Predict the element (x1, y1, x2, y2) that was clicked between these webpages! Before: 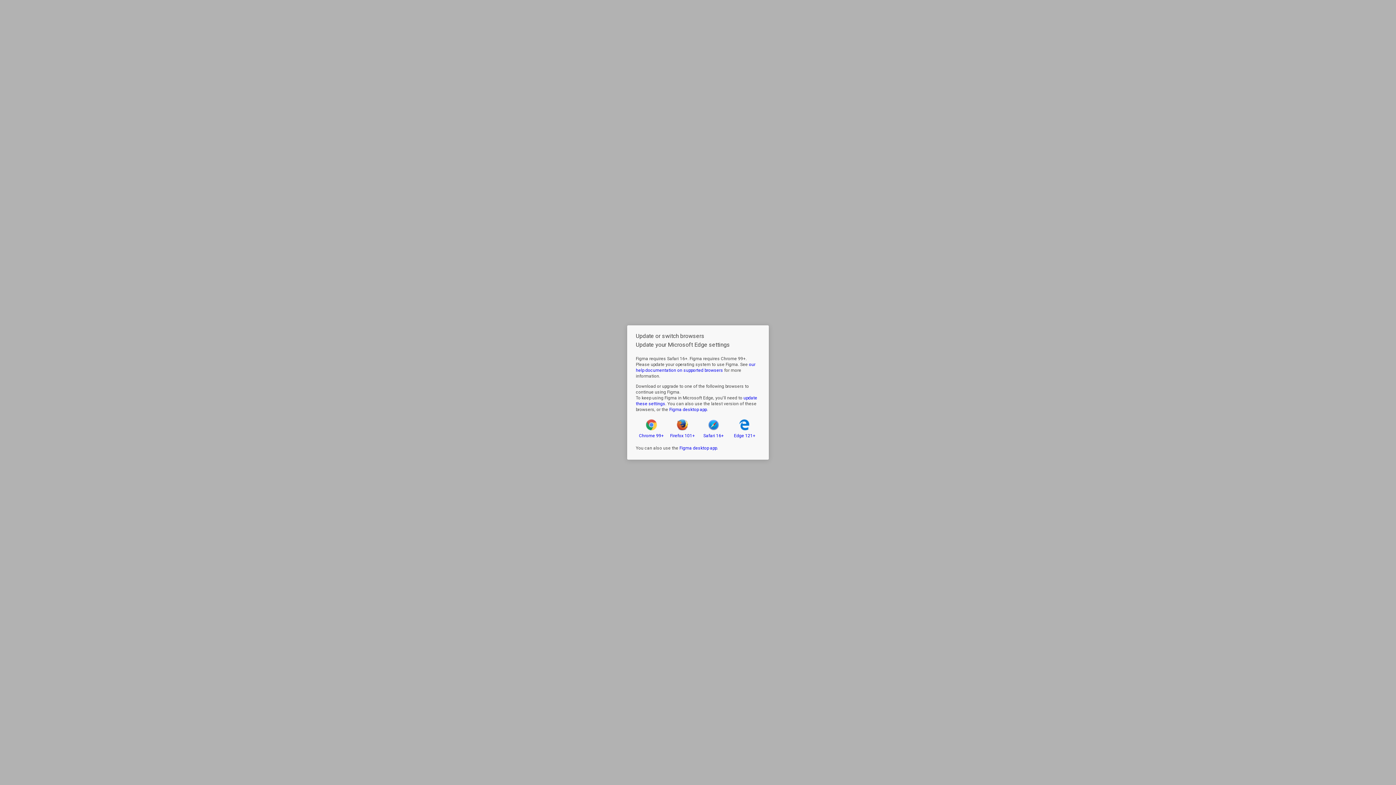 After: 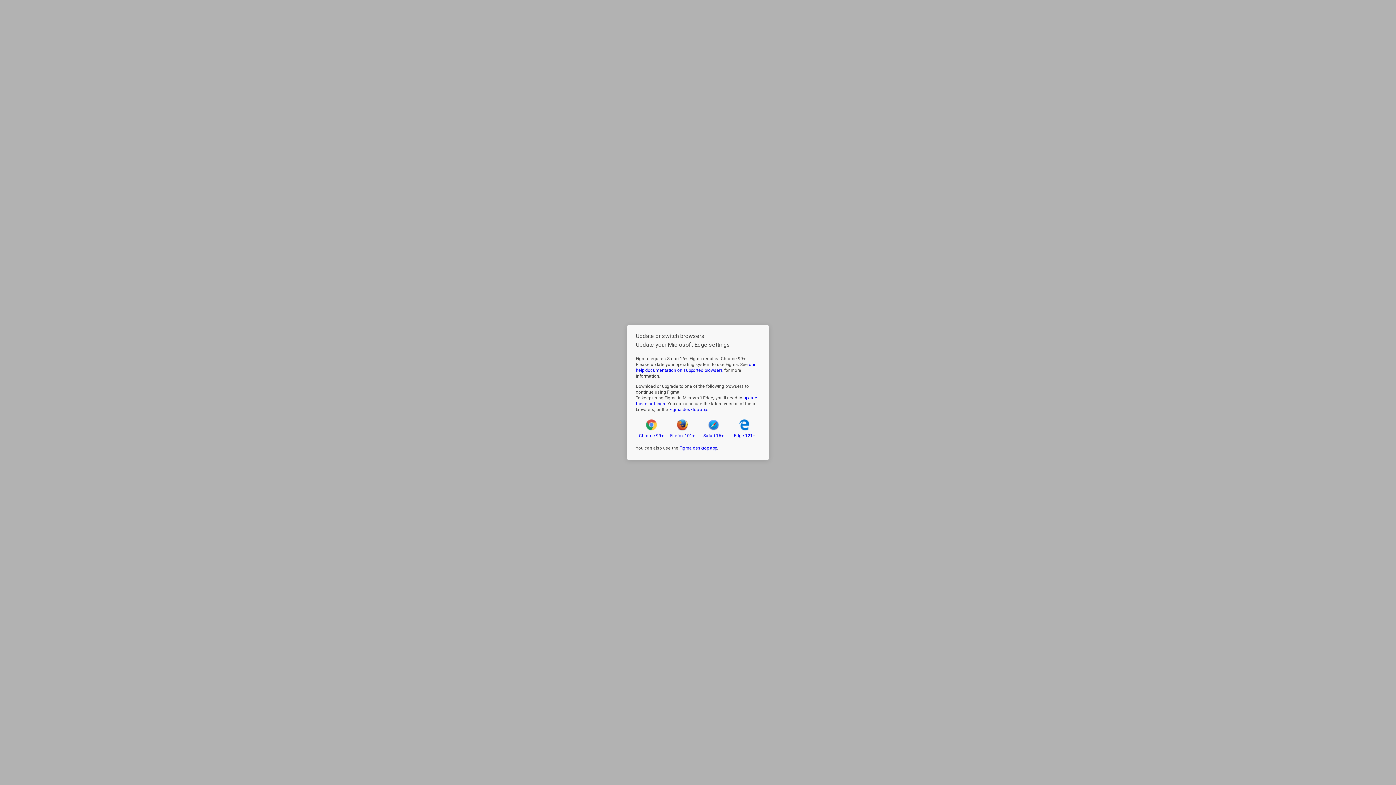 Action: label: Chrome 99+ bbox: (636, 419, 667, 438)